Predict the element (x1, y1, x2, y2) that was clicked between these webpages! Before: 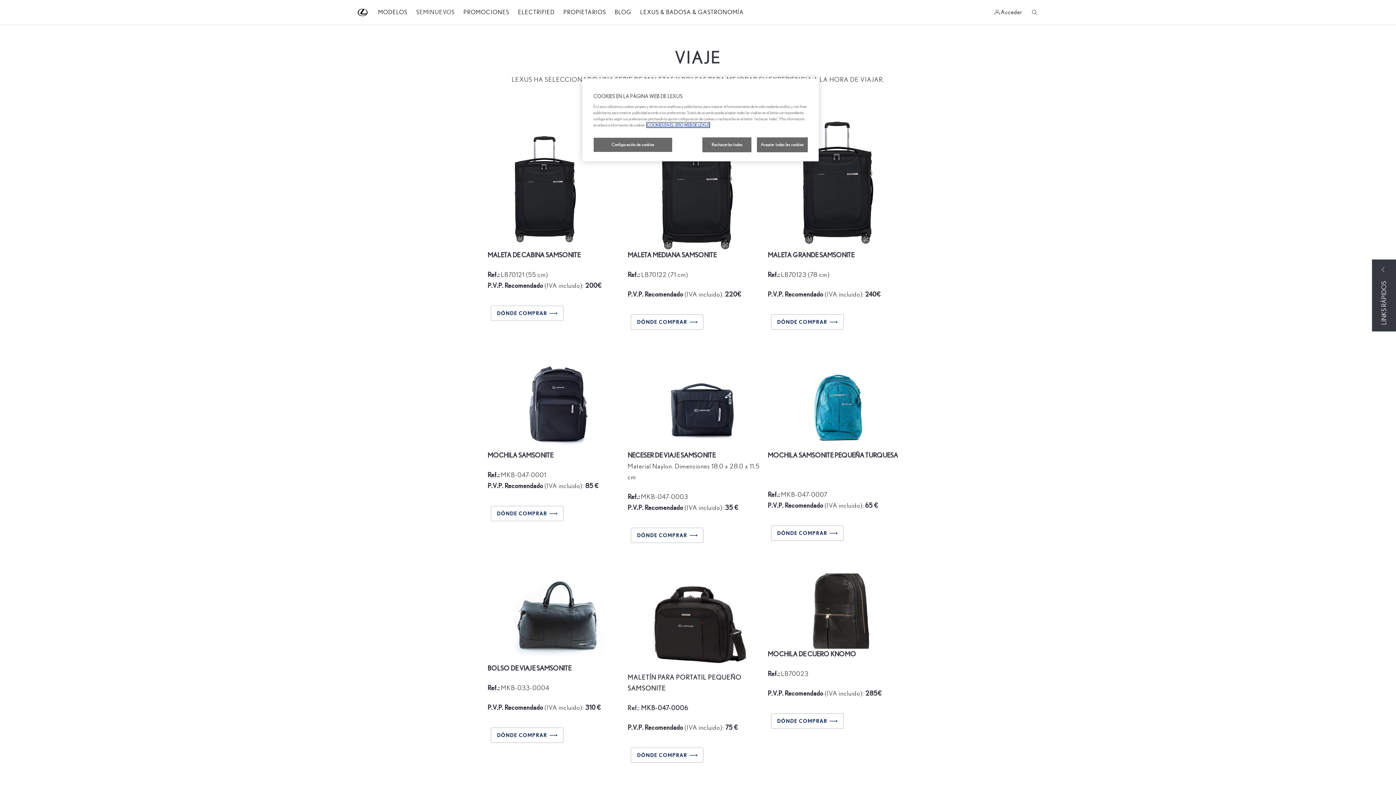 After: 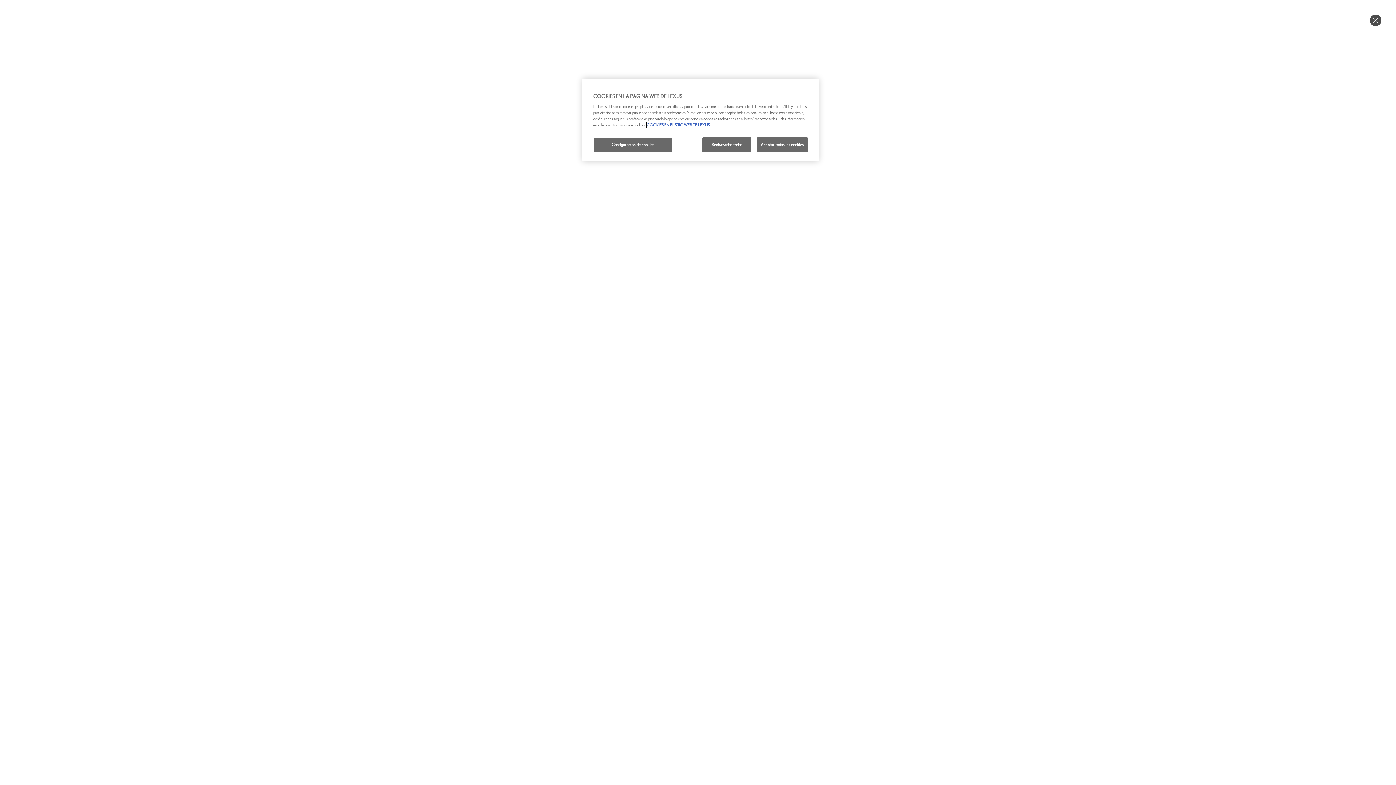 Action: label: DÓNDE COMPRAR bbox: (771, 713, 843, 729)